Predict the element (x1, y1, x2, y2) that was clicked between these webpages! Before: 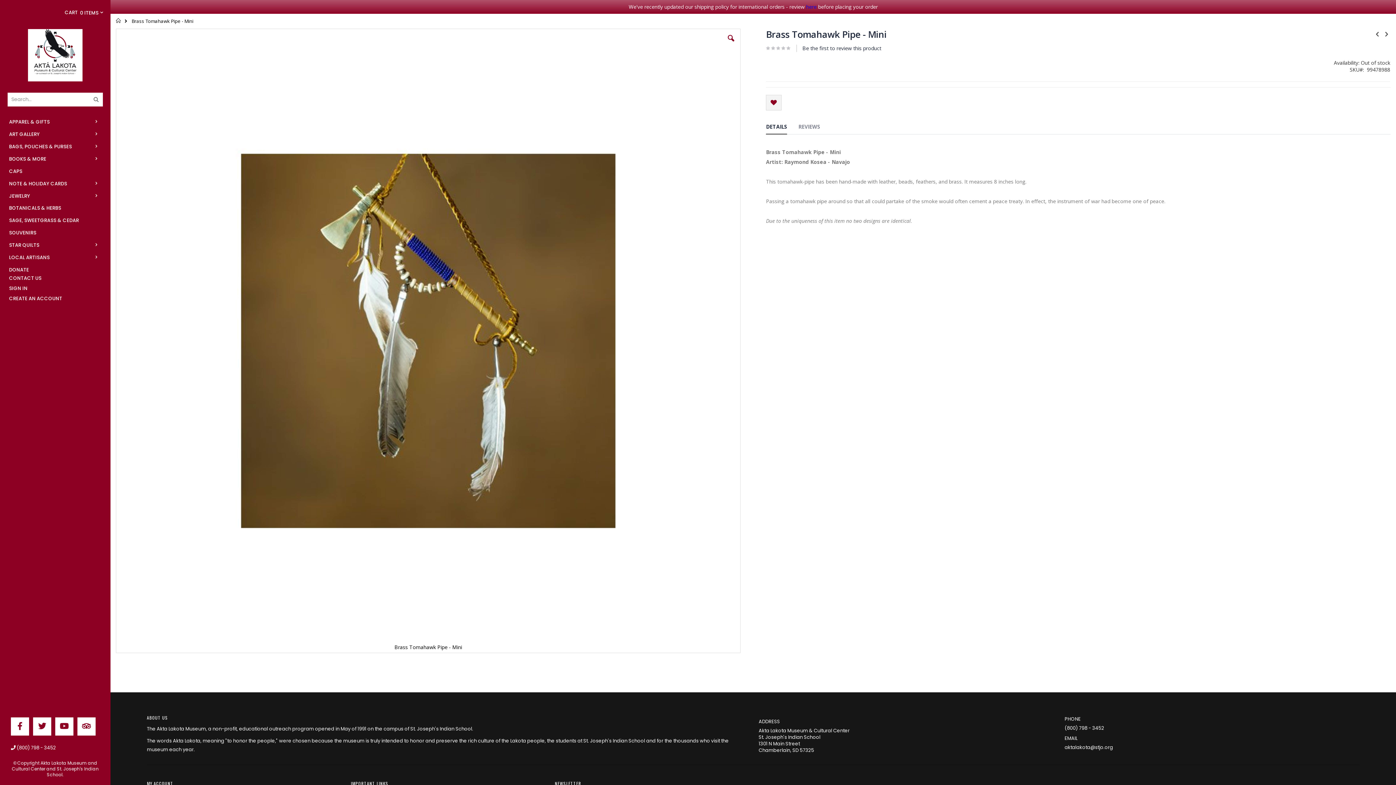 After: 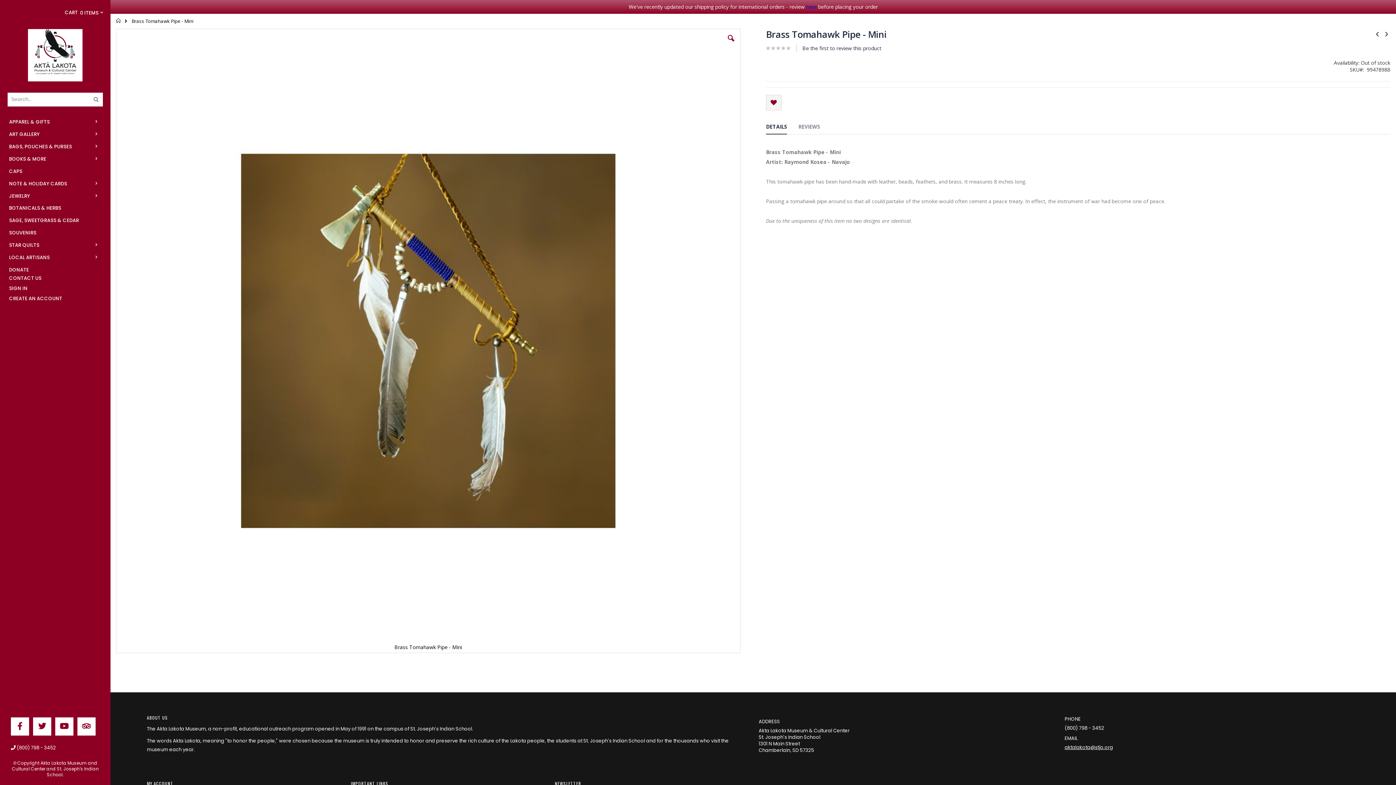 Action: label: aktalakota@stjo.org bbox: (1064, 648, 1113, 654)